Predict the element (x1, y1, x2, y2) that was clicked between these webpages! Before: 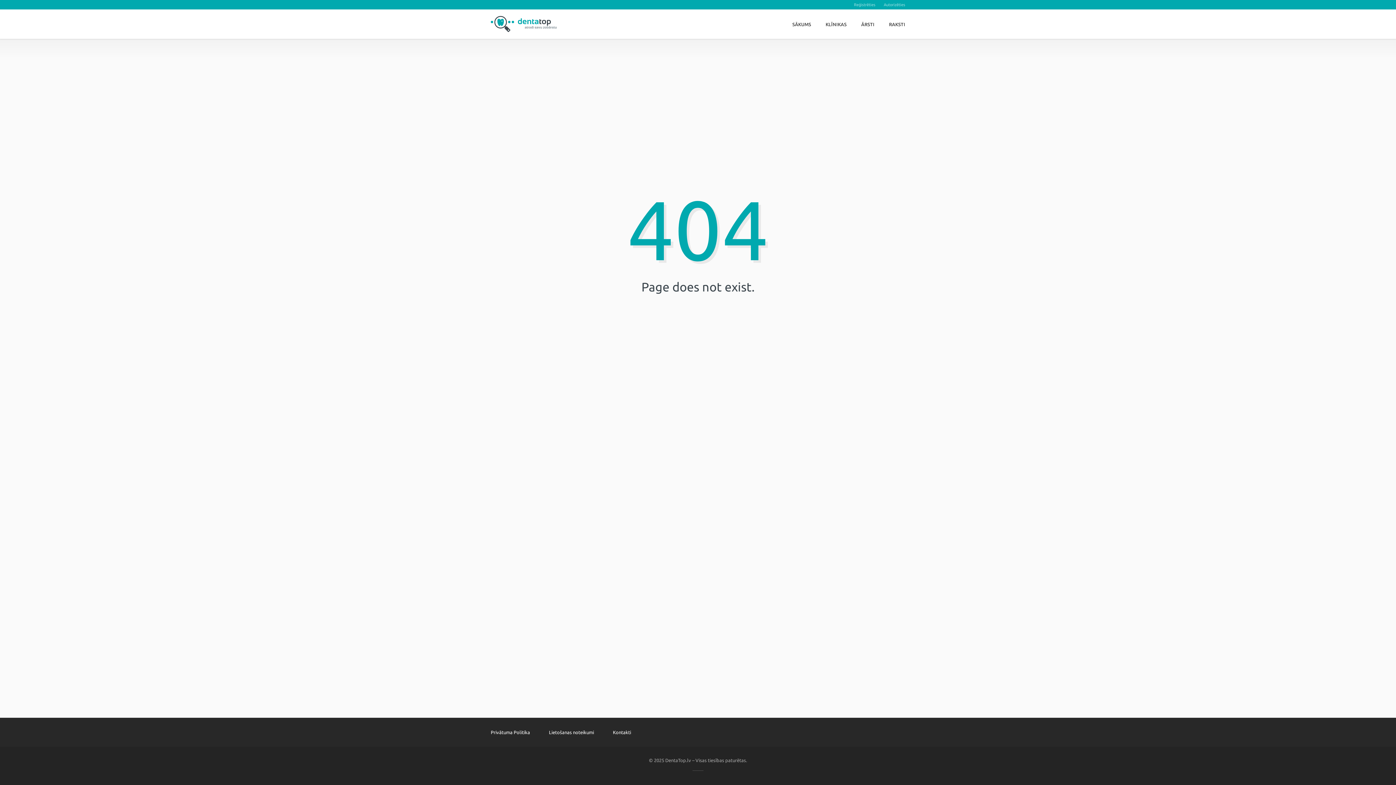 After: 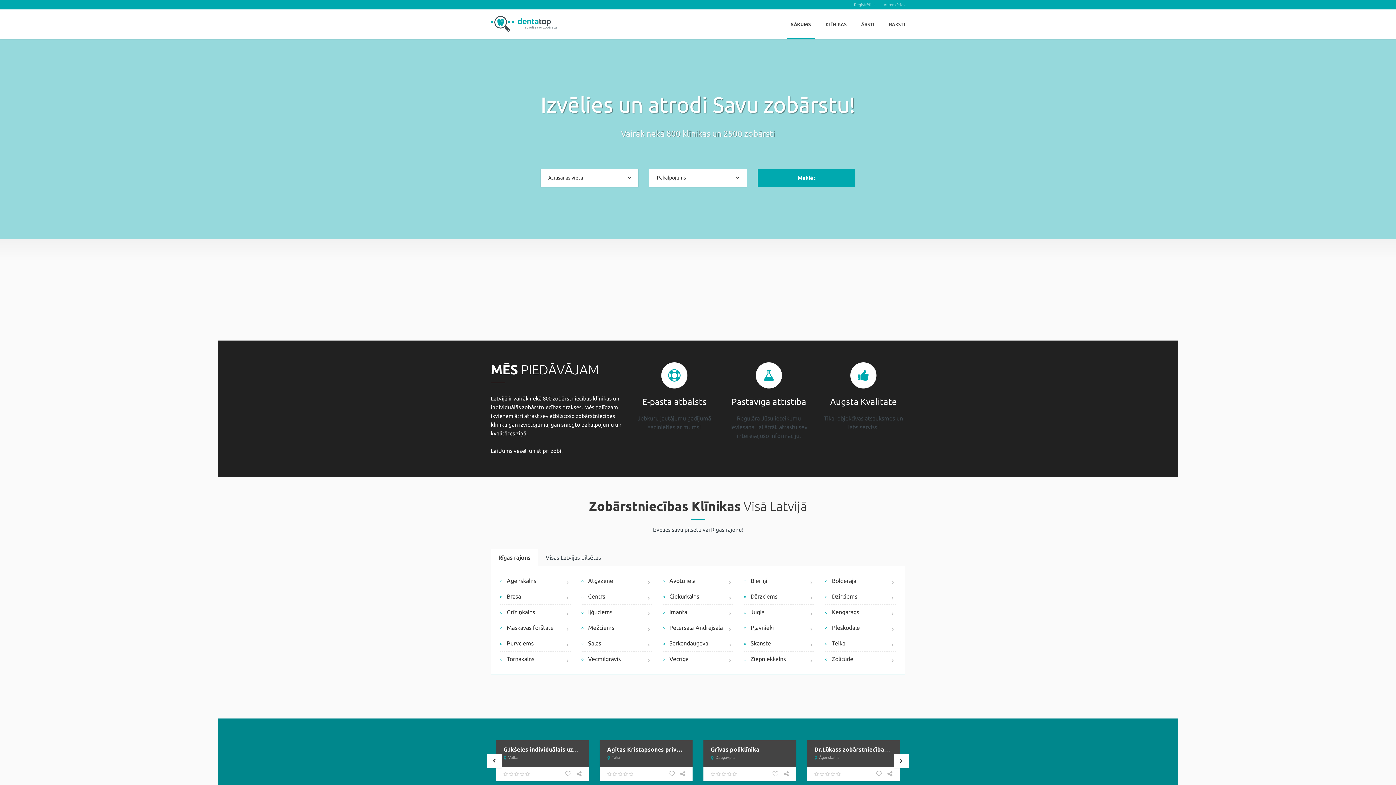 Action: label: SĀKUMS bbox: (785, 9, 818, 38)